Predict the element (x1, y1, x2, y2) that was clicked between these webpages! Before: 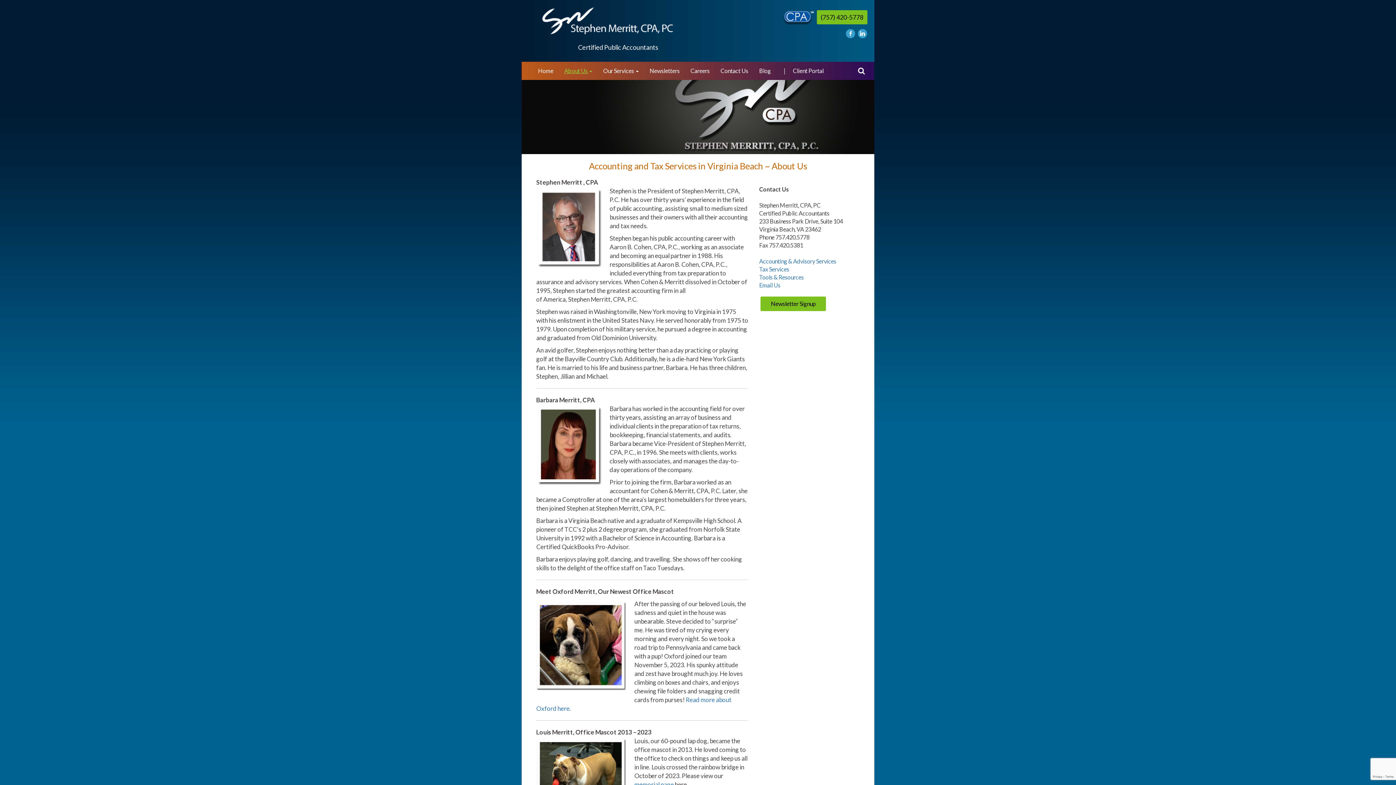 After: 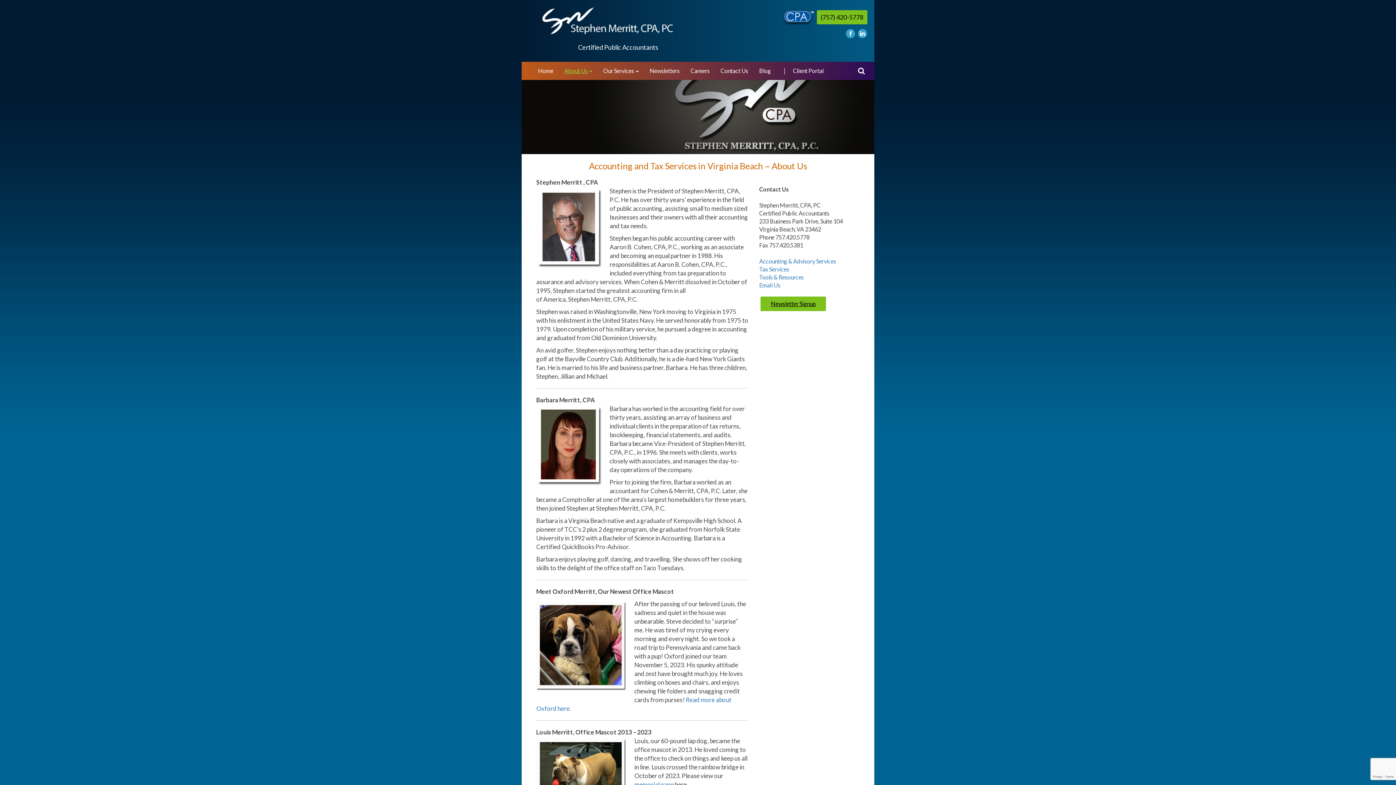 Action: bbox: (771, 300, 816, 307) label: Newsletter Signup